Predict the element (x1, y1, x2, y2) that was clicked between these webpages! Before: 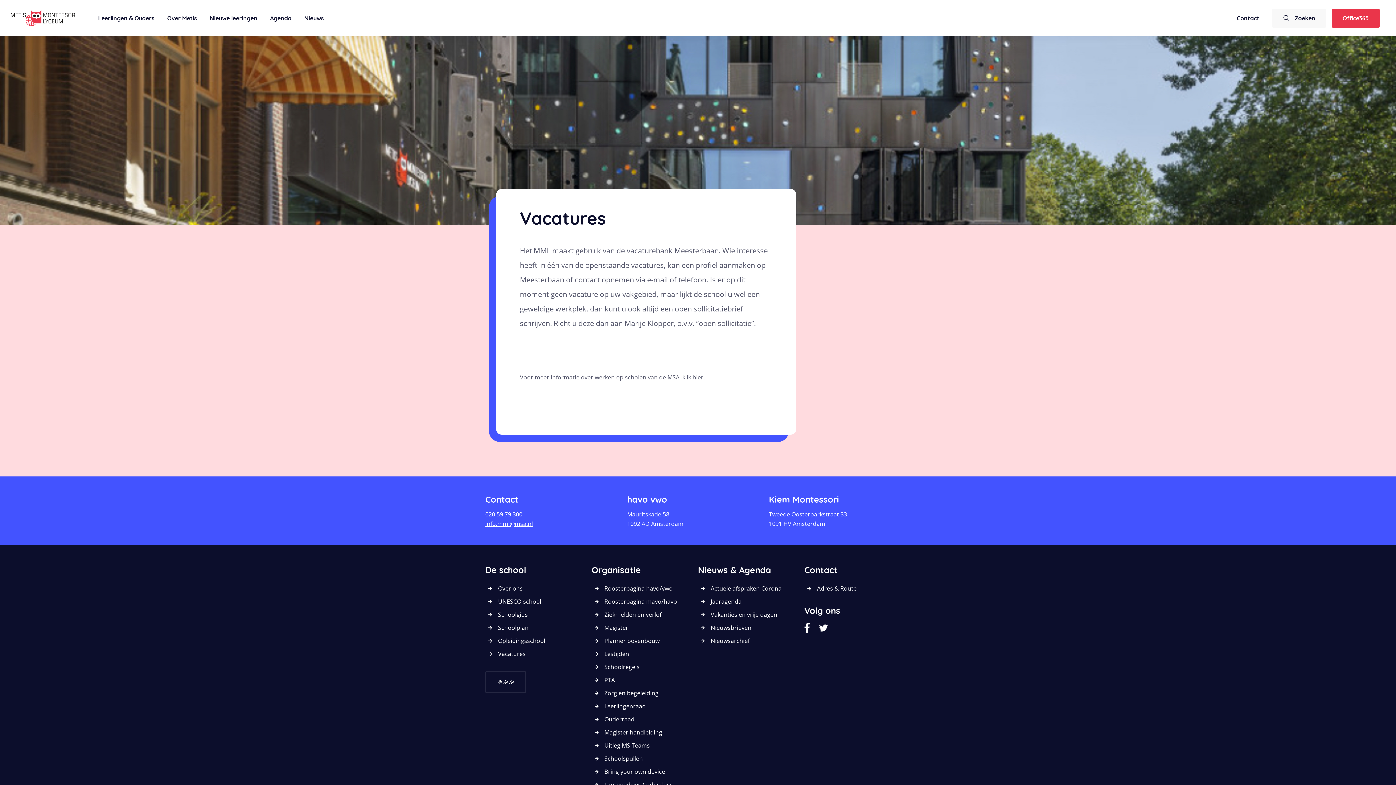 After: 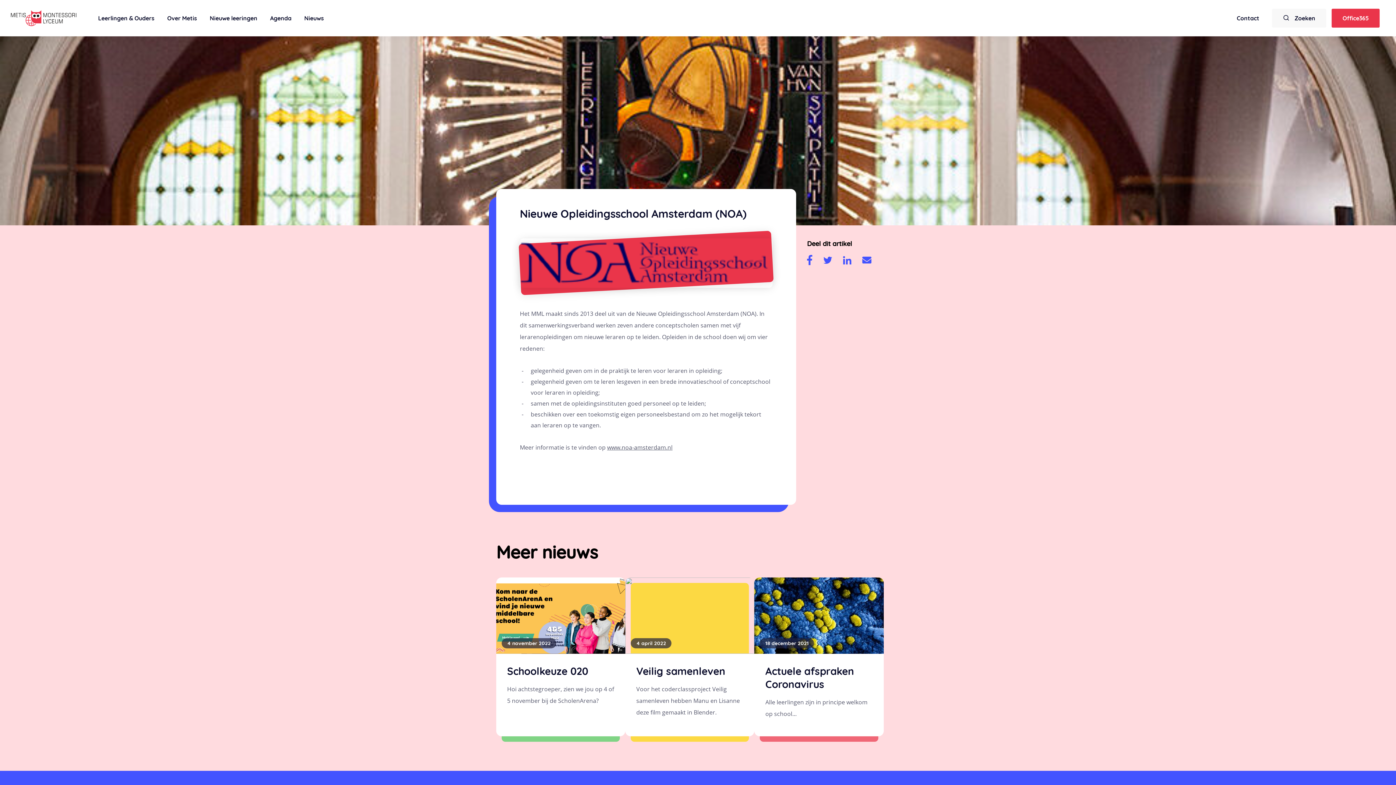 Action: label: Opleidingsschool bbox: (485, 637, 545, 645)